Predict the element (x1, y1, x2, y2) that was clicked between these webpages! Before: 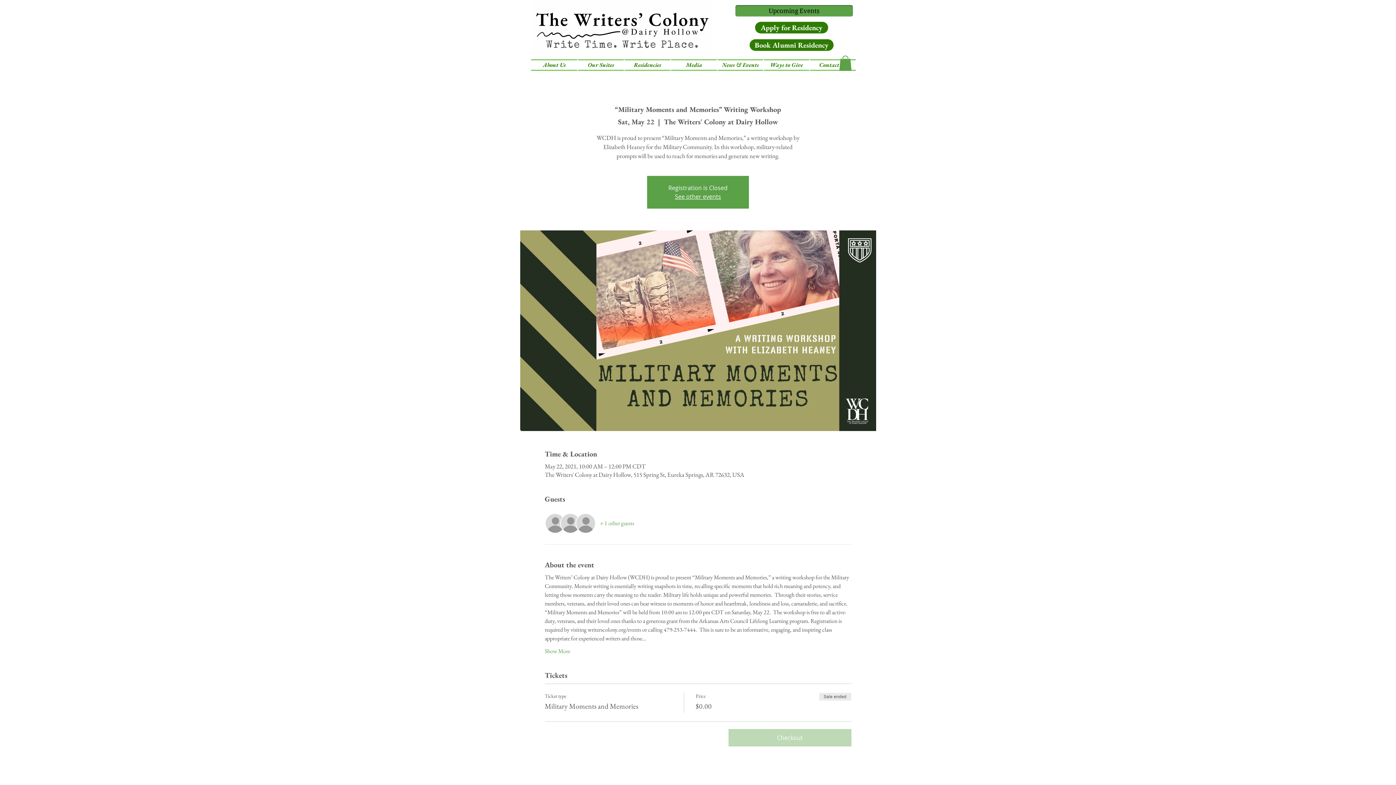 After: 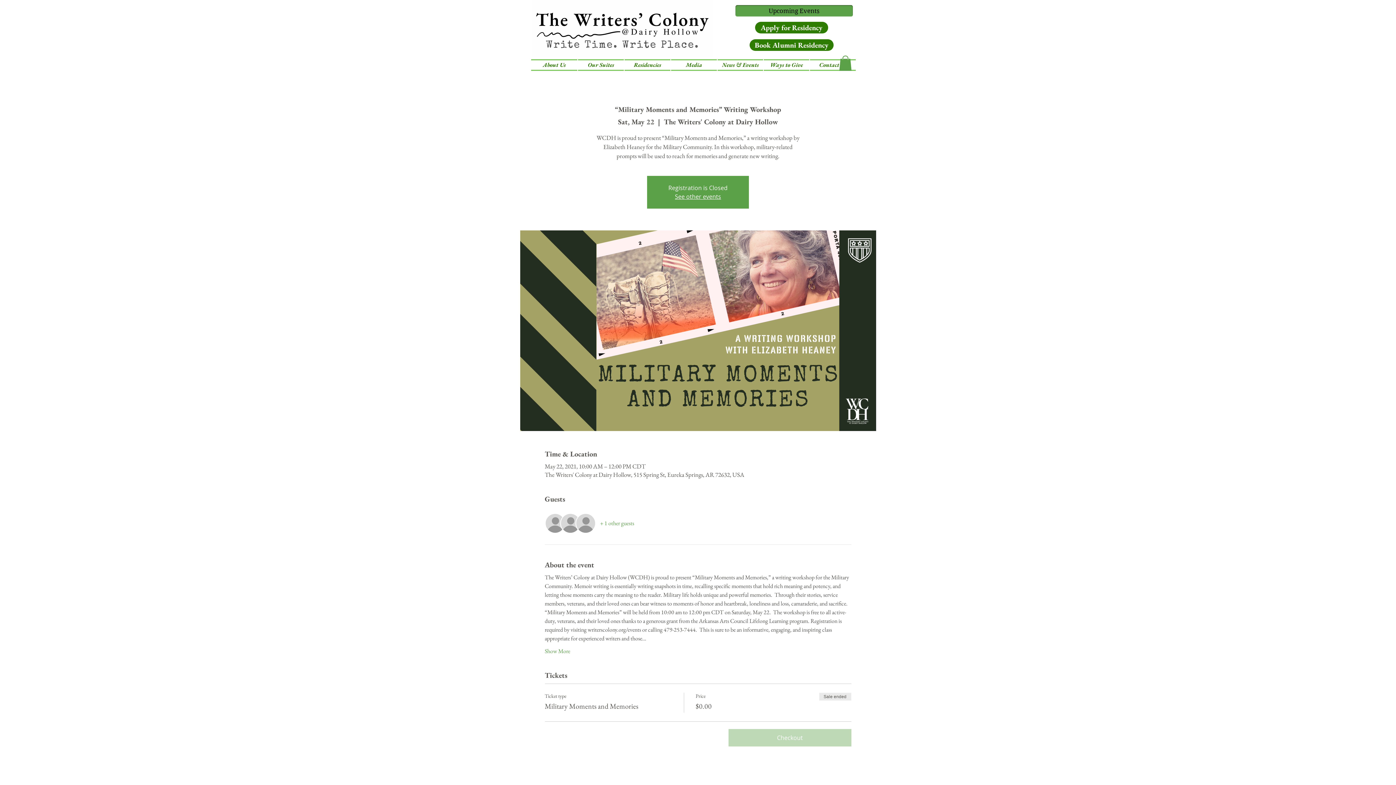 Action: bbox: (577, 59, 624, 70) label: Our Suites